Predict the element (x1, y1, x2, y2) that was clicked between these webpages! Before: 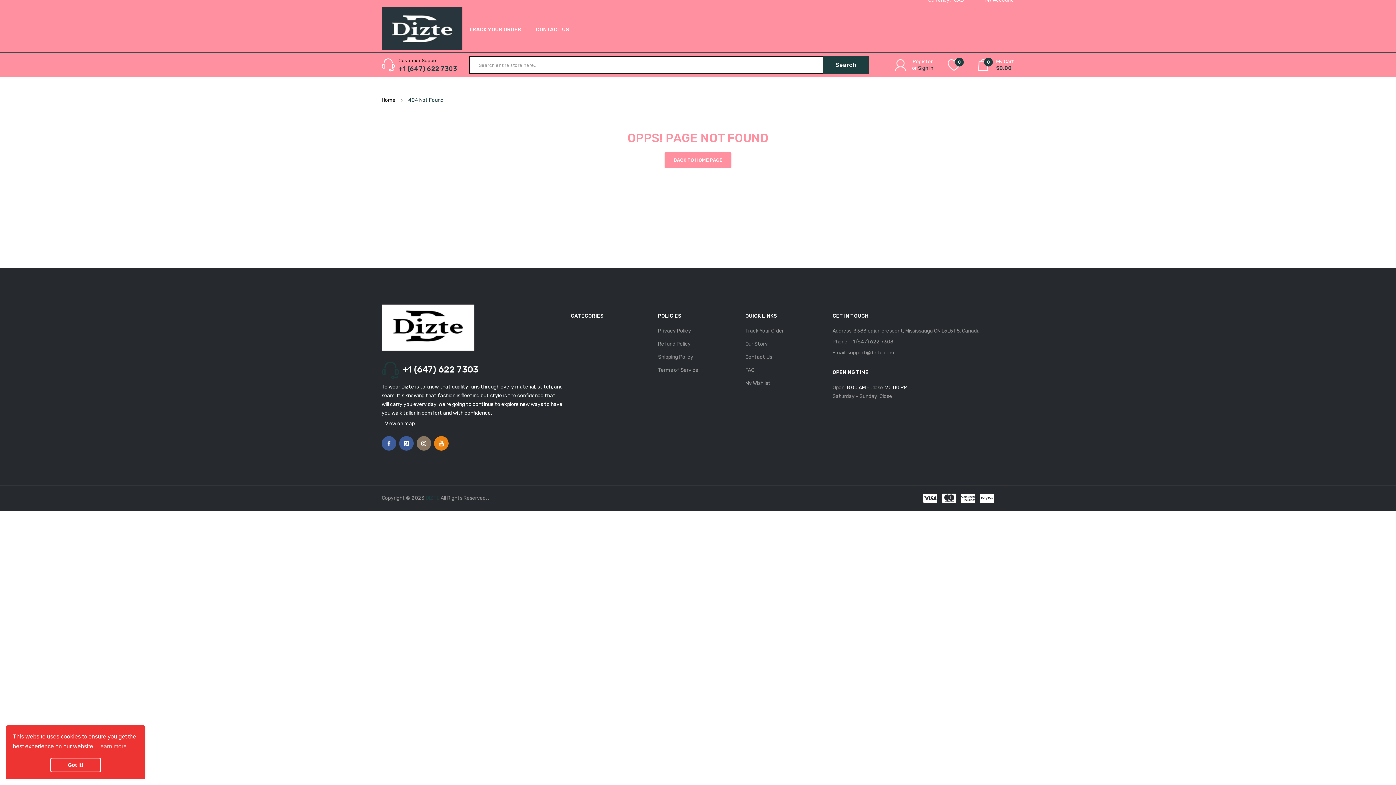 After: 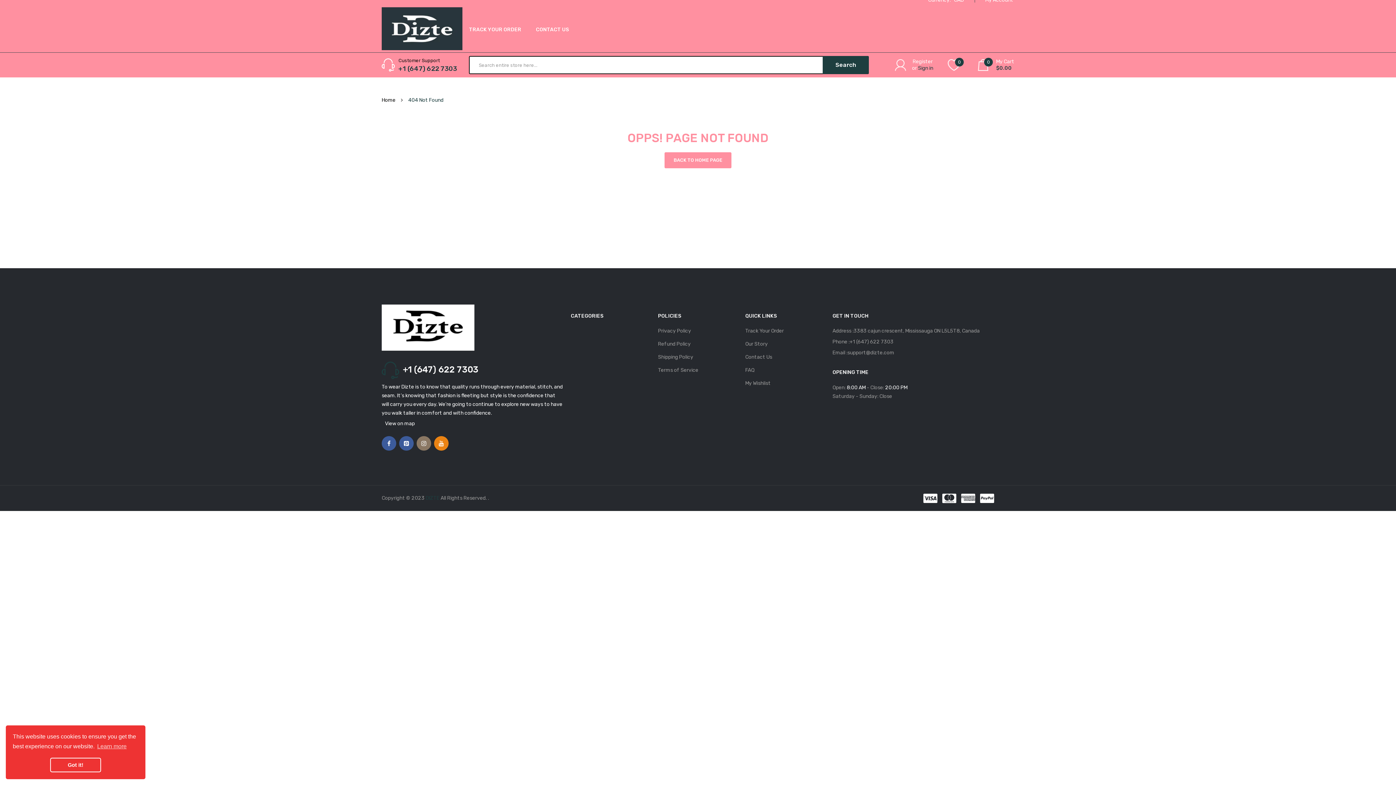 Action: bbox: (942, 493, 956, 504)